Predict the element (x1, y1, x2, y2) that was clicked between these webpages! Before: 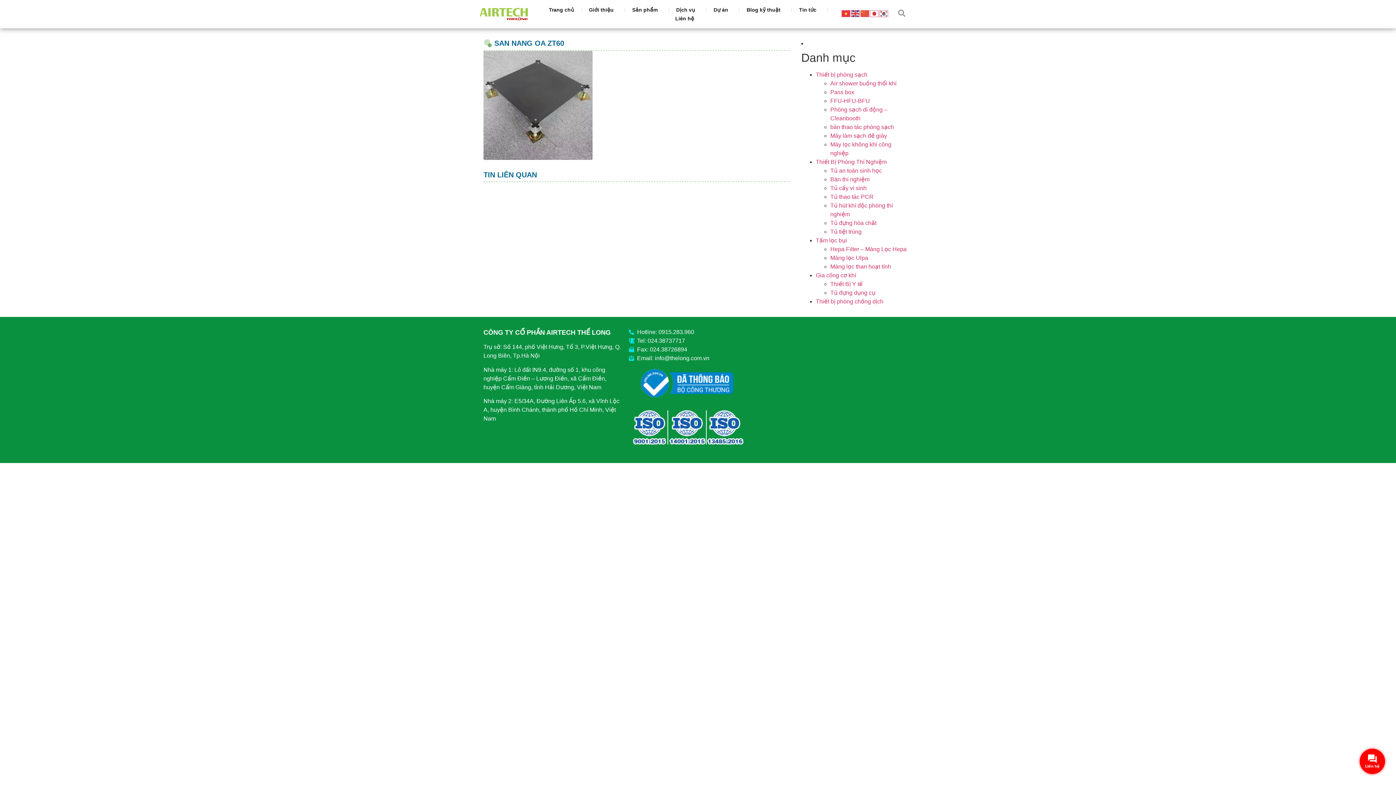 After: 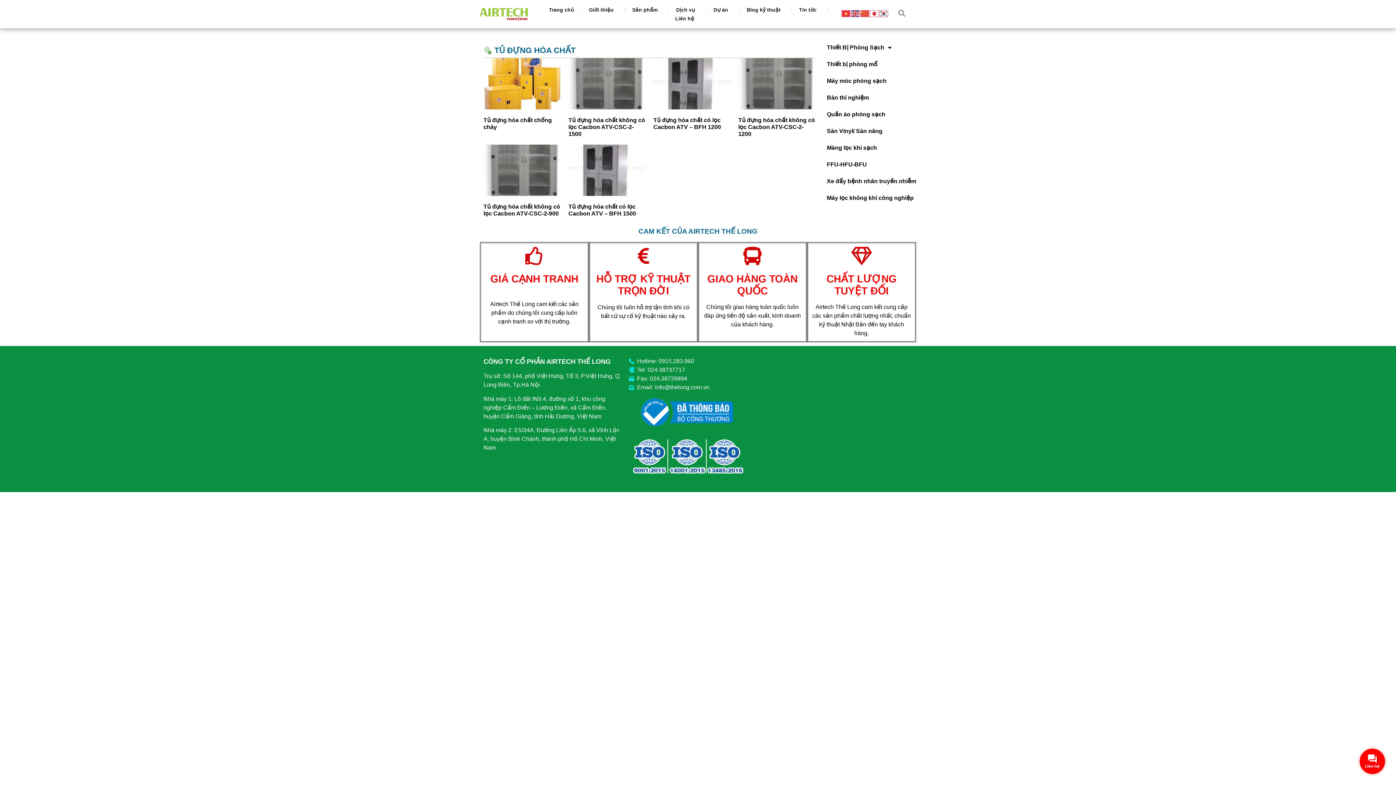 Action: bbox: (830, 220, 876, 226) label: Tủ đựng hóa chất